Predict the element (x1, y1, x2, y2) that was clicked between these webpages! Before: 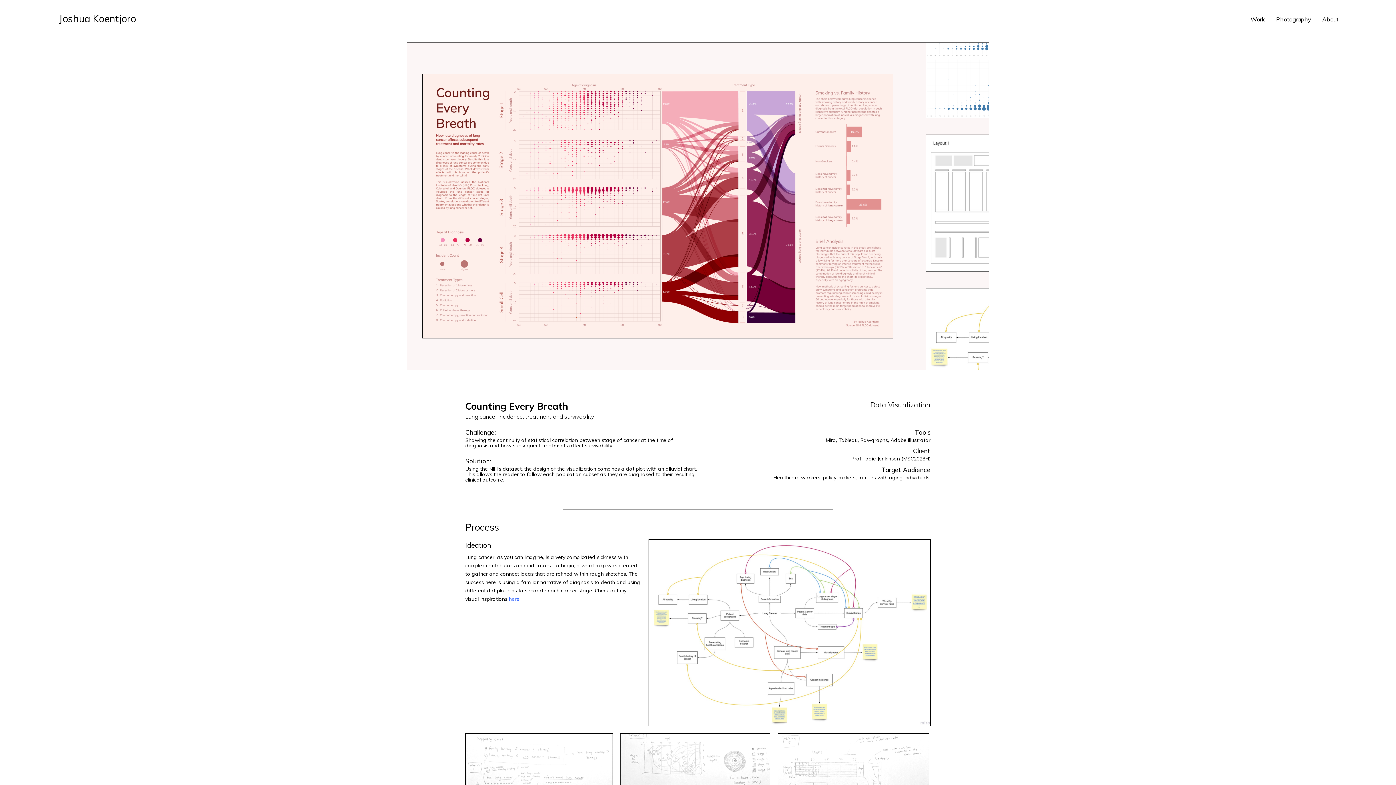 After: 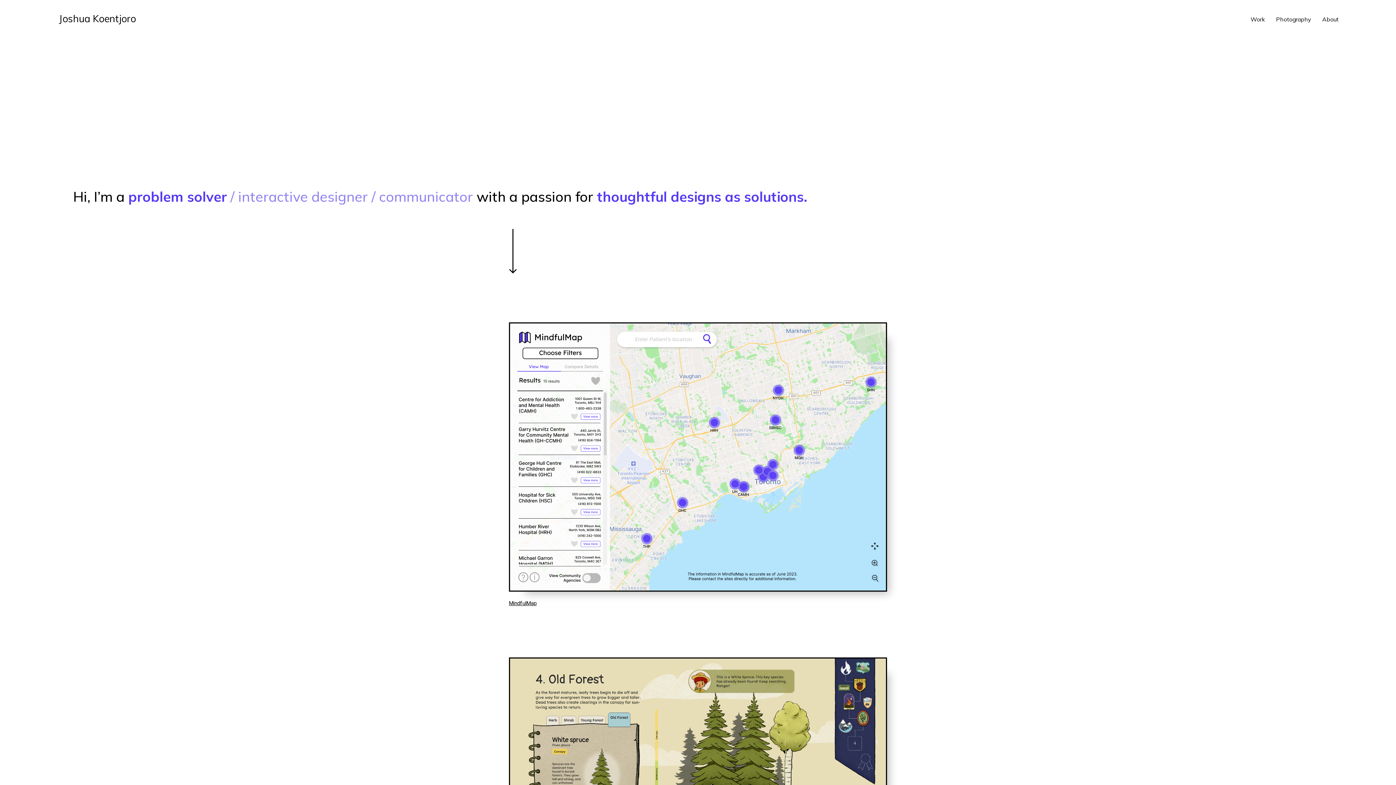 Action: label: Joshua Koentjoro bbox: (58, 12, 136, 24)